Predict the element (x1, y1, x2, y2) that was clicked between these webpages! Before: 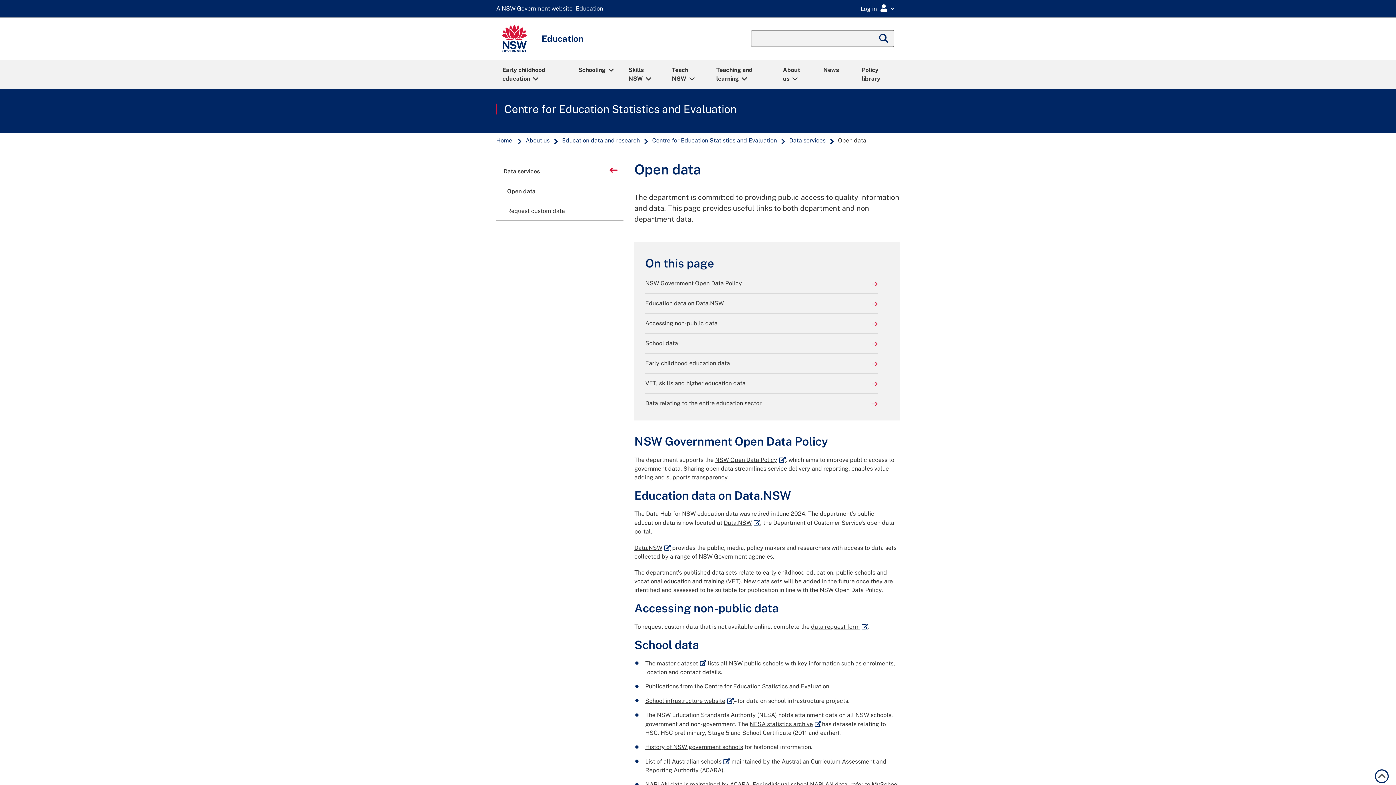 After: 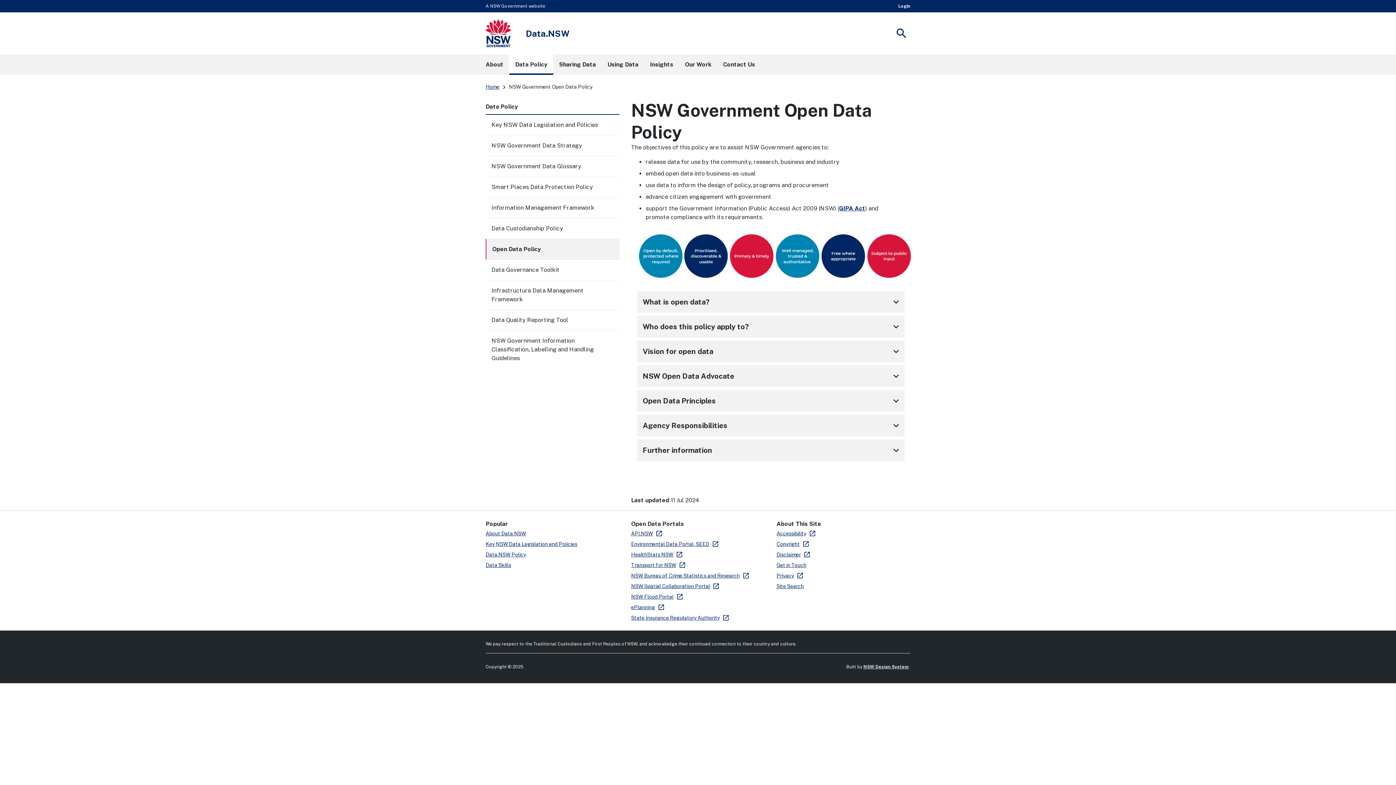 Action: bbox: (715, 456, 785, 463) label: NSW Open Data Policy
External link